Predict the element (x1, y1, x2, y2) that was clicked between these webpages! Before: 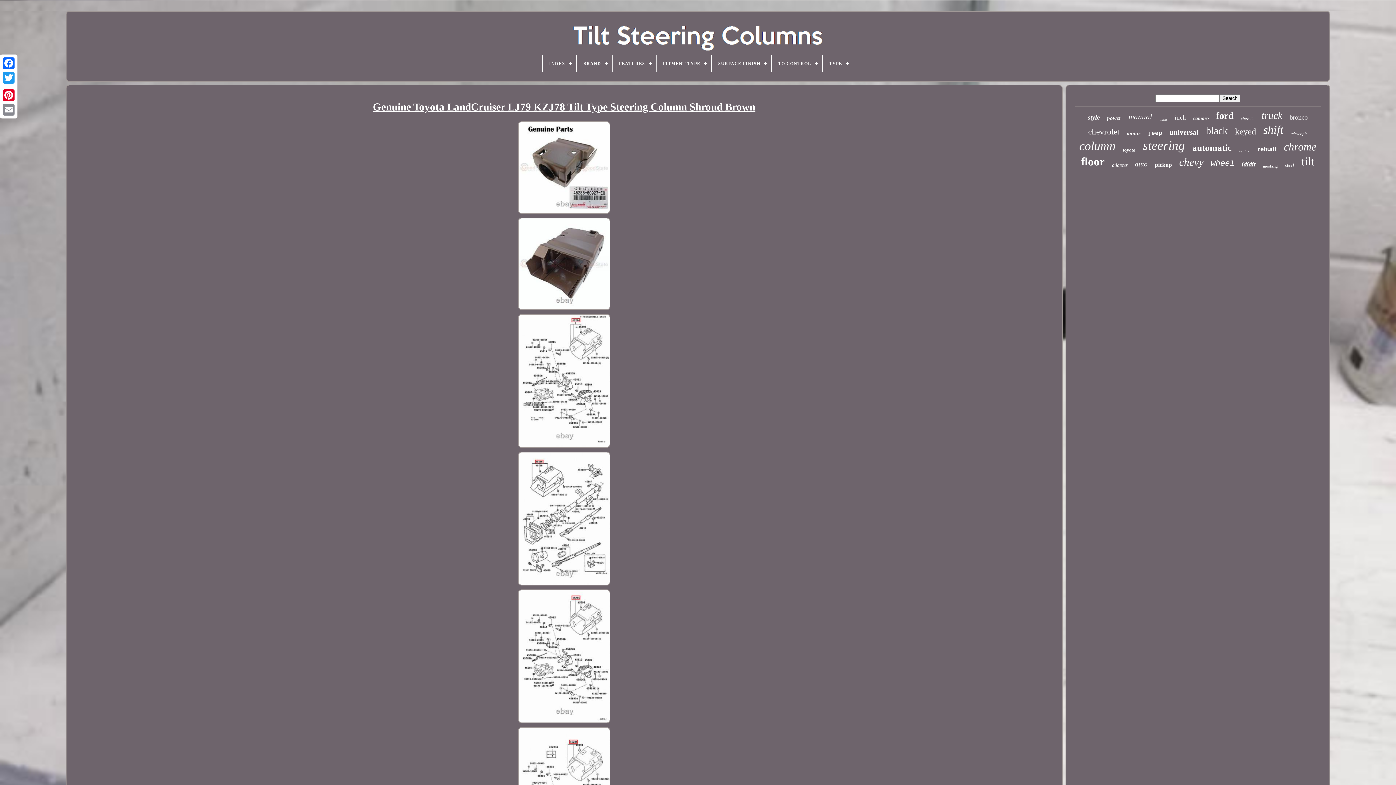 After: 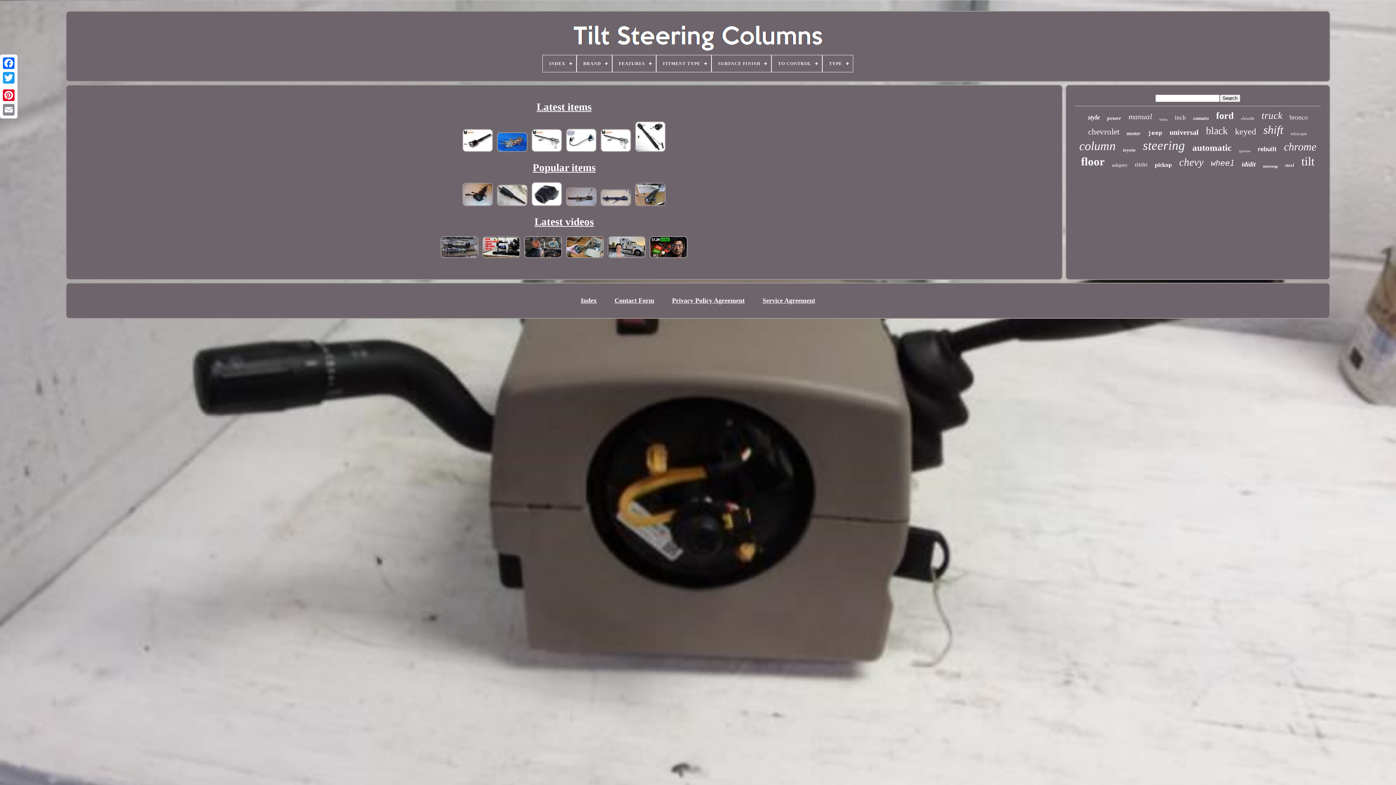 Action: bbox: (543, 55, 576, 72) label: INDEX